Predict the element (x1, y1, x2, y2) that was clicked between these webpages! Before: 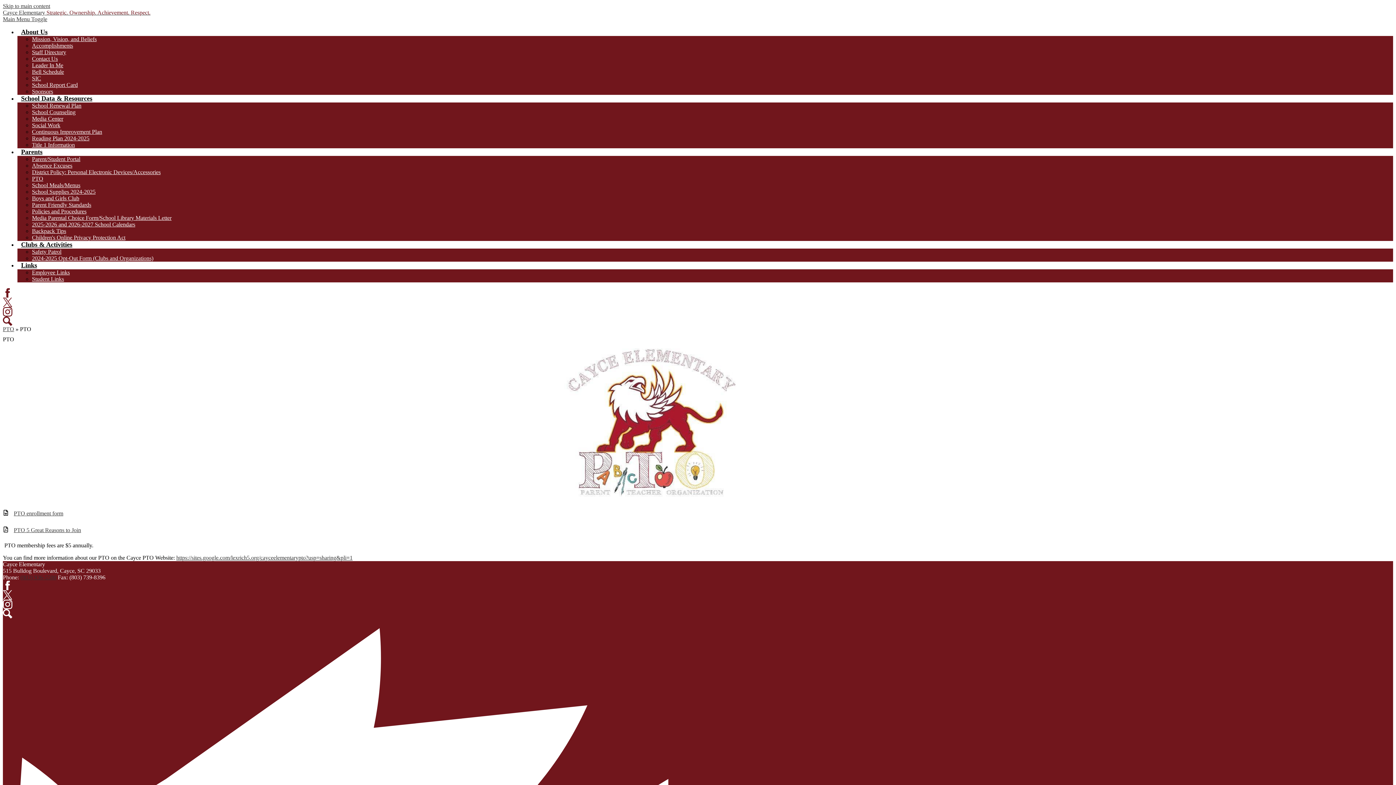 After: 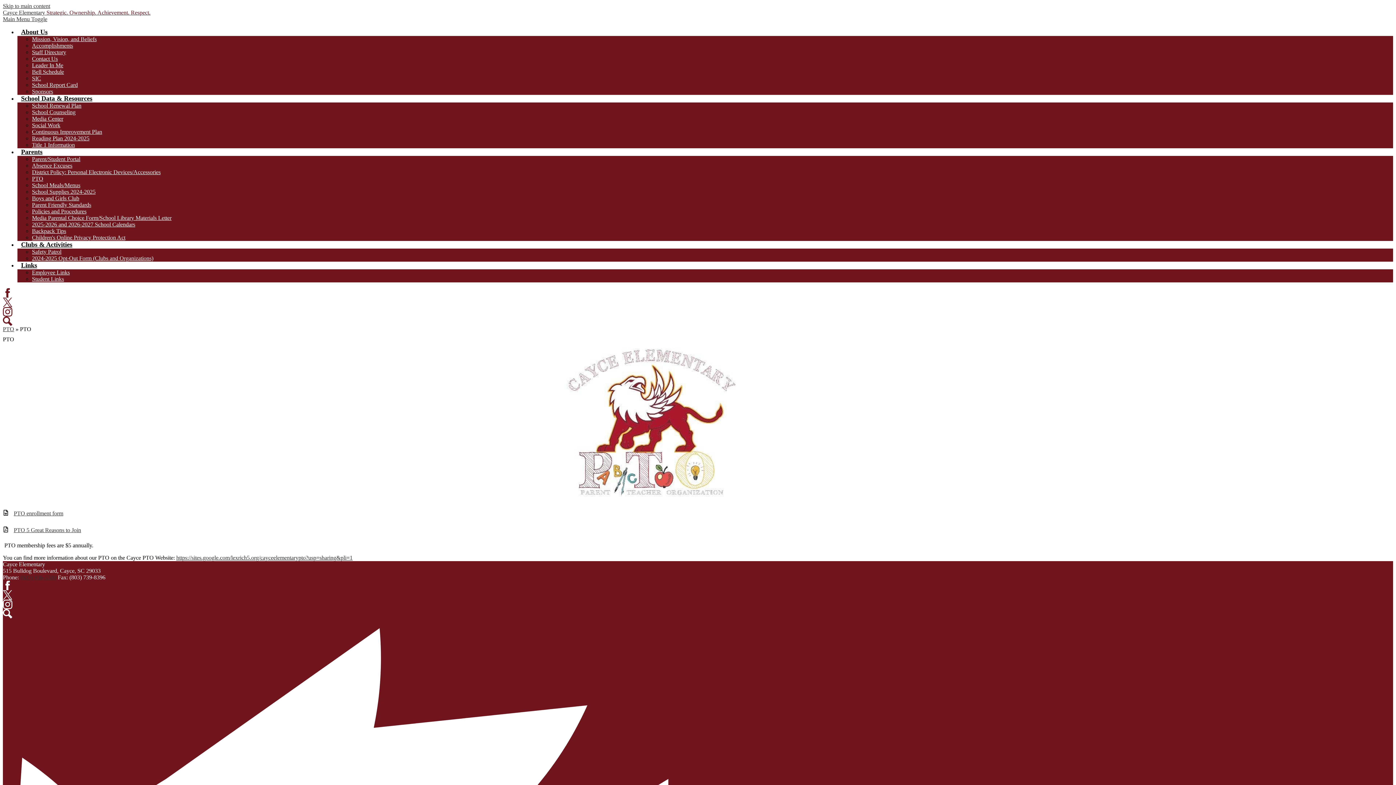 Action: bbox: (2, 326, 14, 332) label: Back to PTO